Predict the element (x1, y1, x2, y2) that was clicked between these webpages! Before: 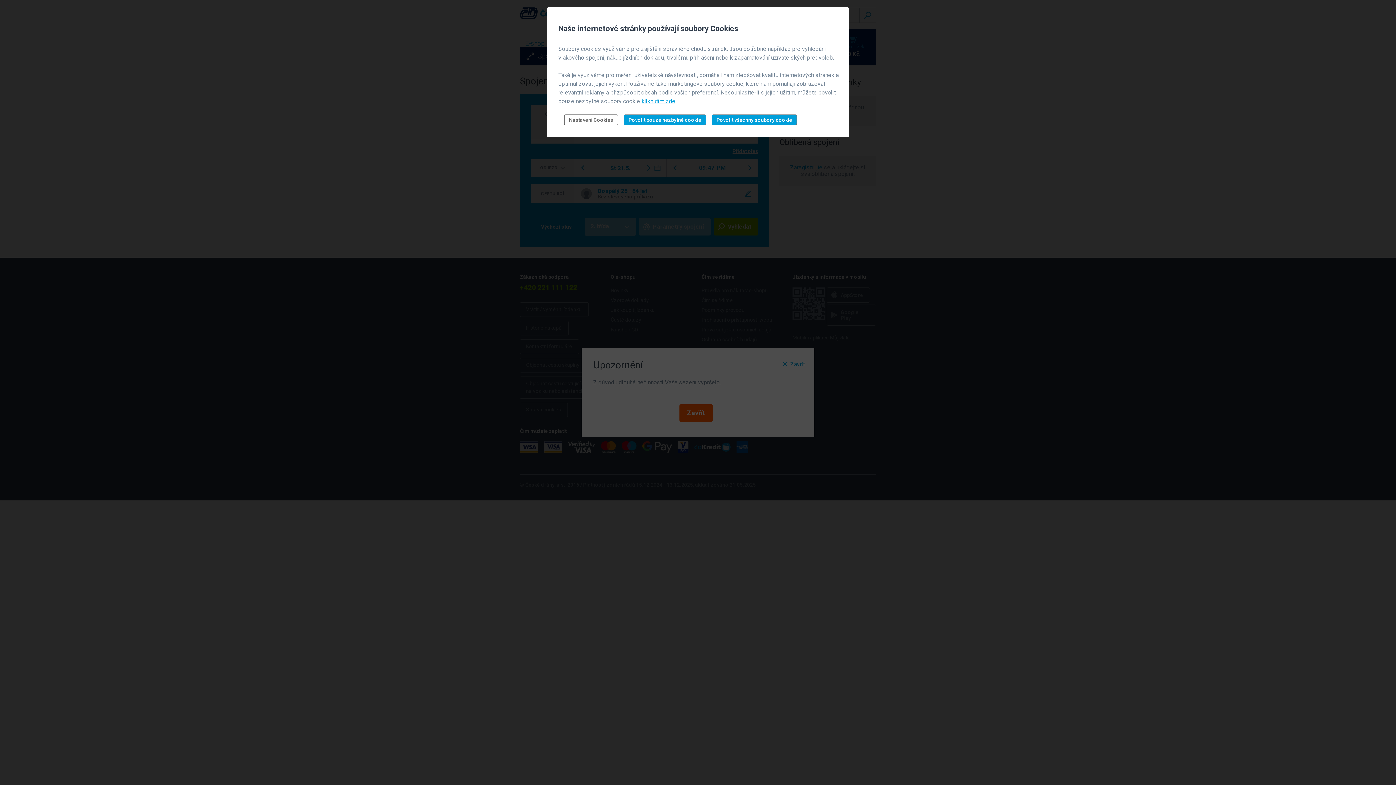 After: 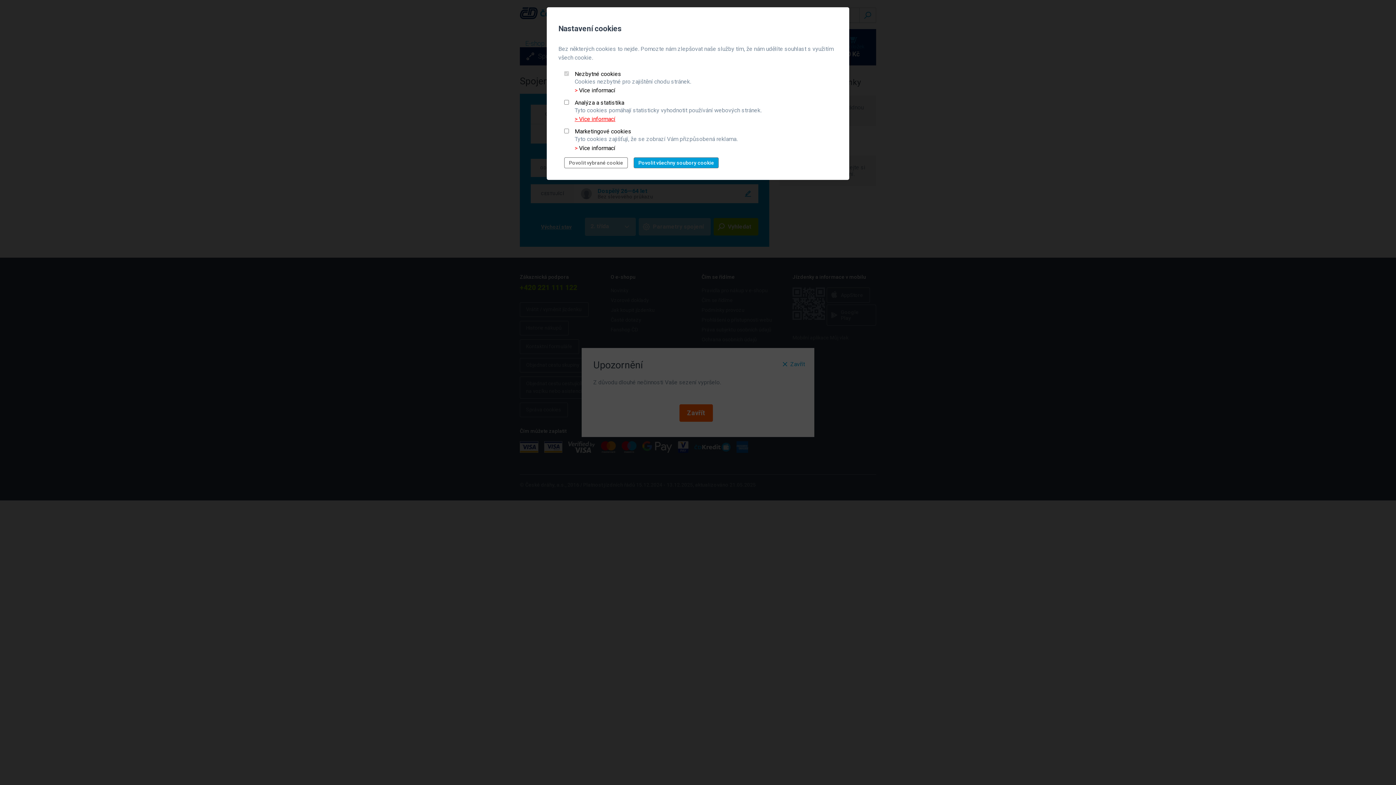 Action: label: Nastavení Cookies bbox: (564, 114, 618, 125)